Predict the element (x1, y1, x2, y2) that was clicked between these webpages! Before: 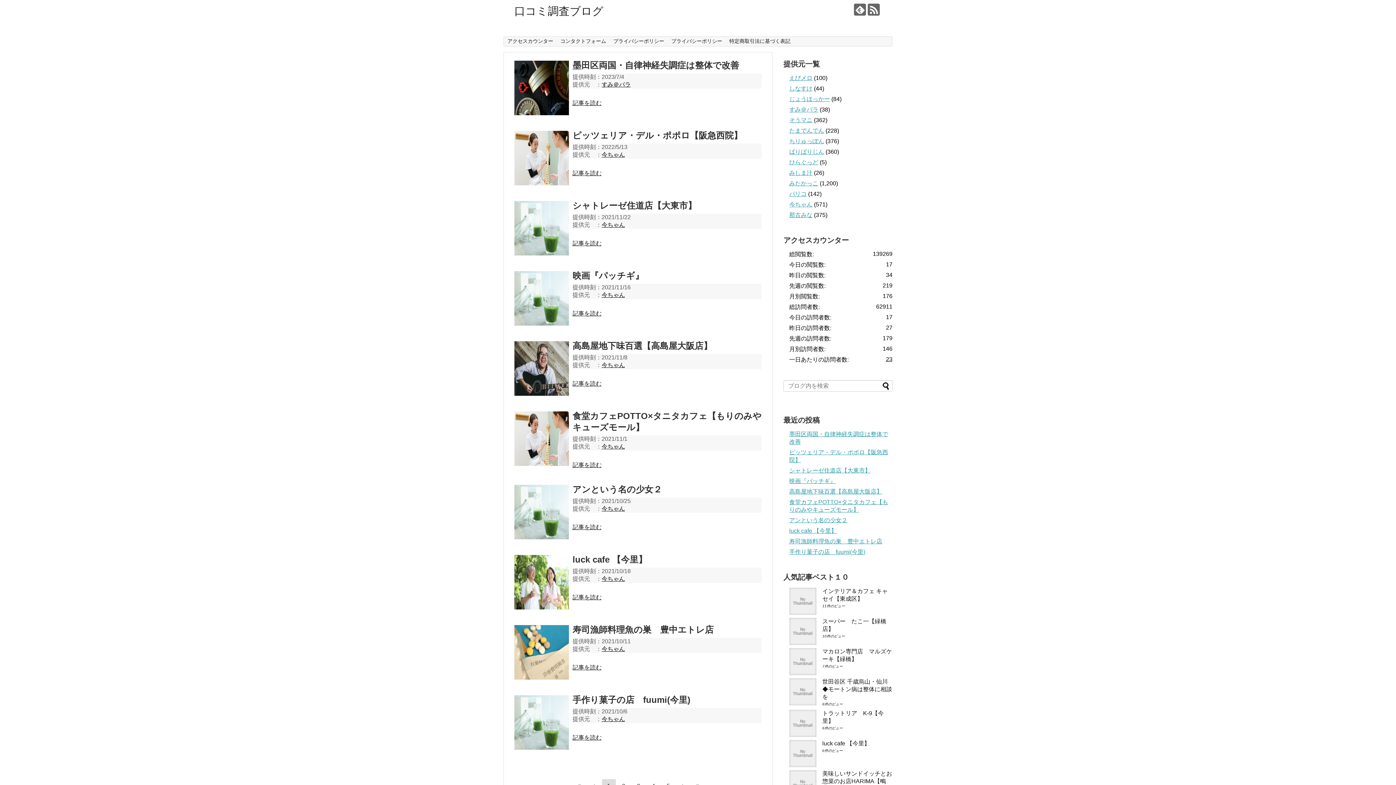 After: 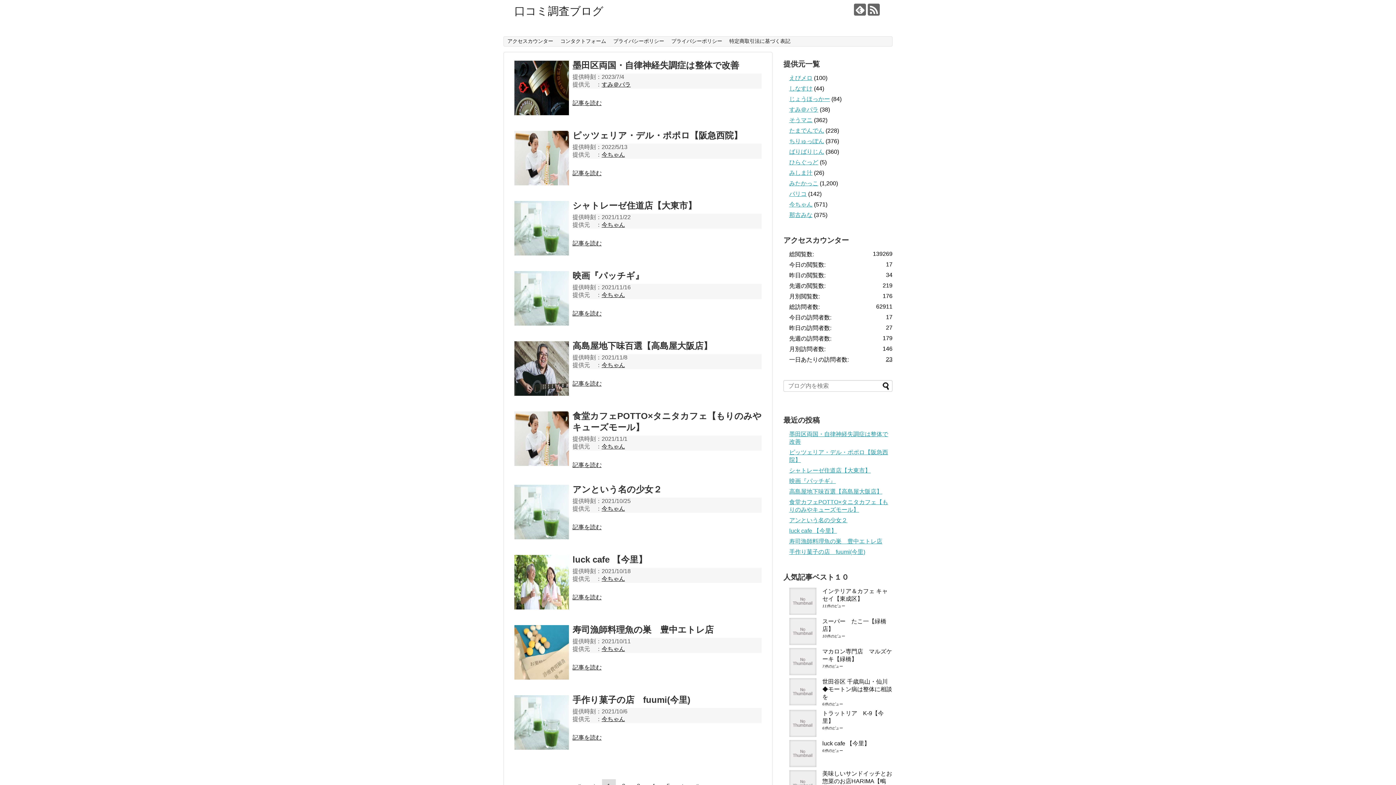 Action: bbox: (514, 695, 569, 750)